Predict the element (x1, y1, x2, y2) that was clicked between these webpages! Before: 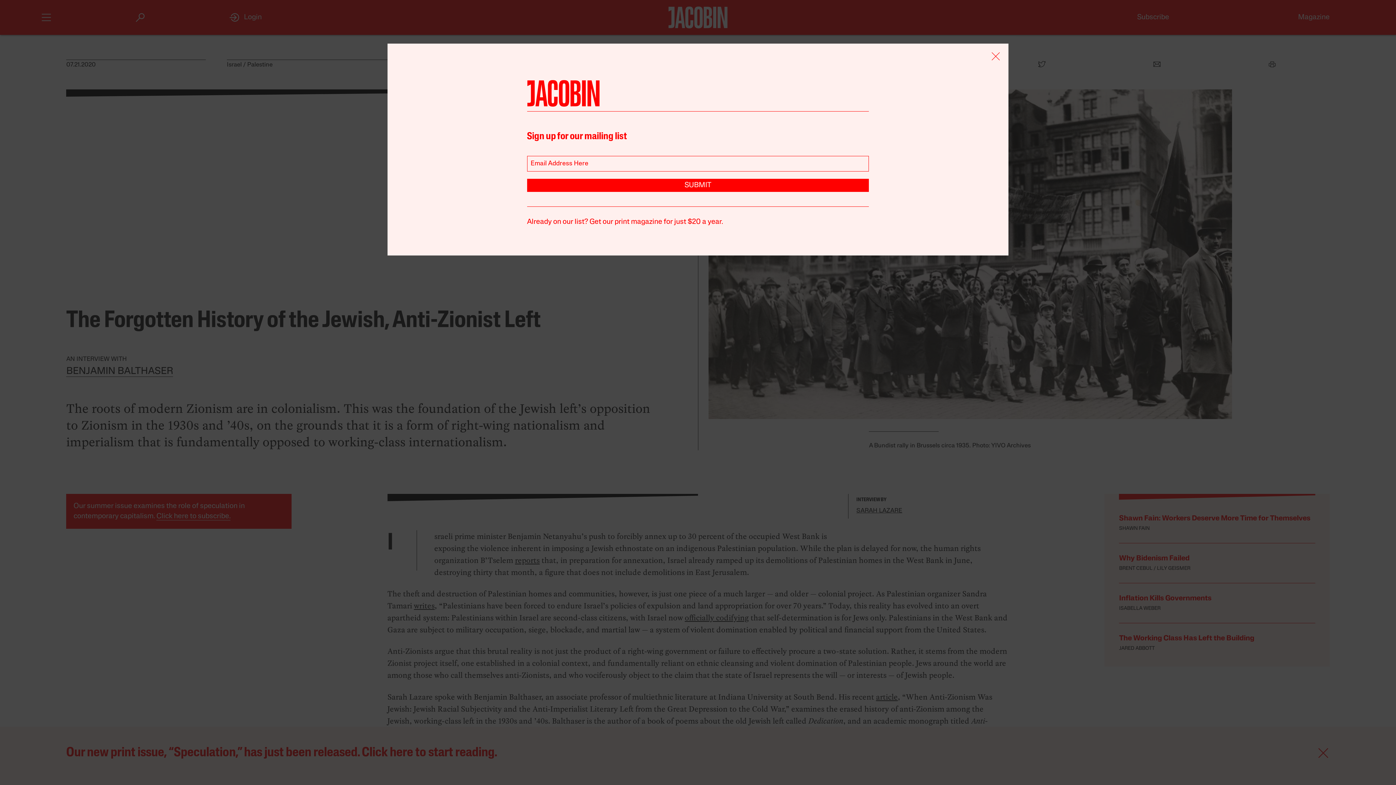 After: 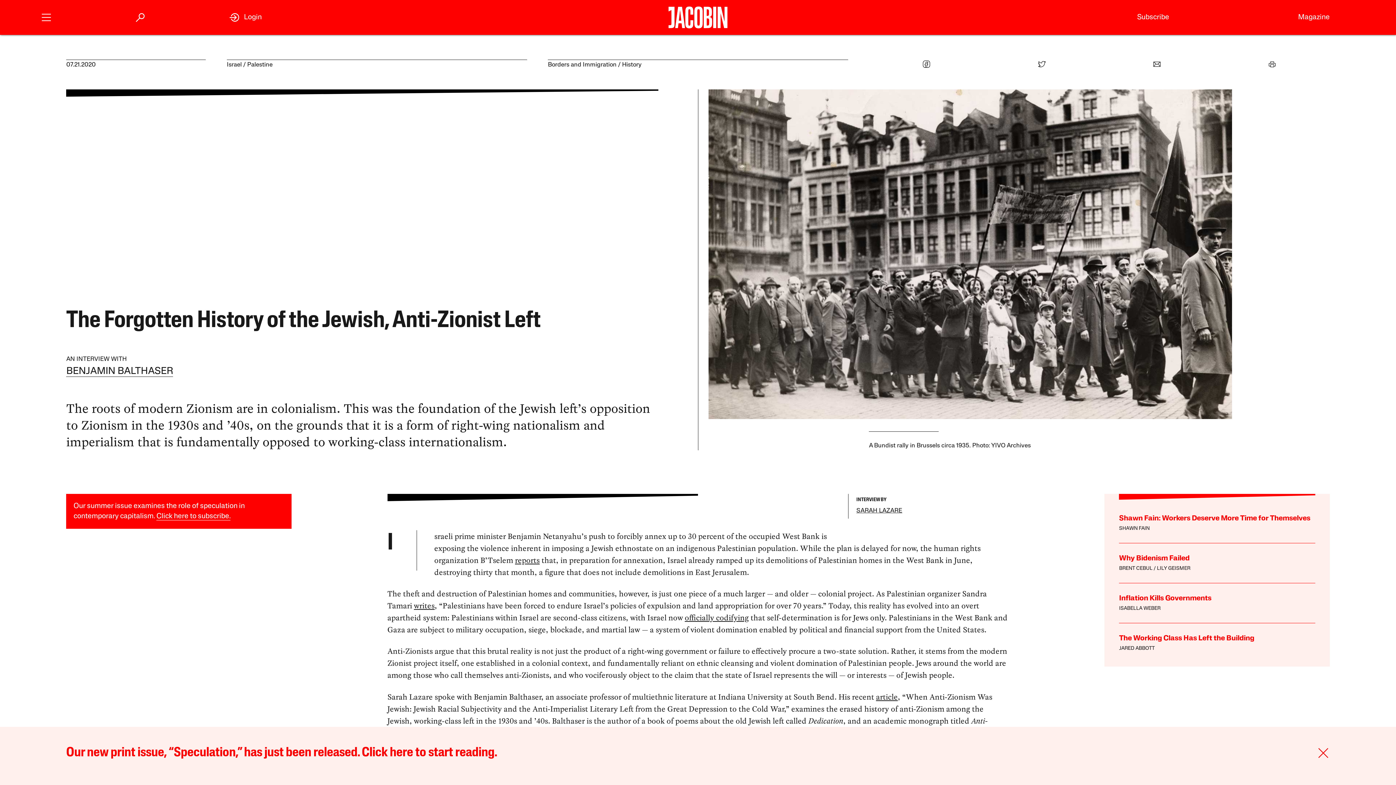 Action: bbox: (990, 50, 1001, 64)